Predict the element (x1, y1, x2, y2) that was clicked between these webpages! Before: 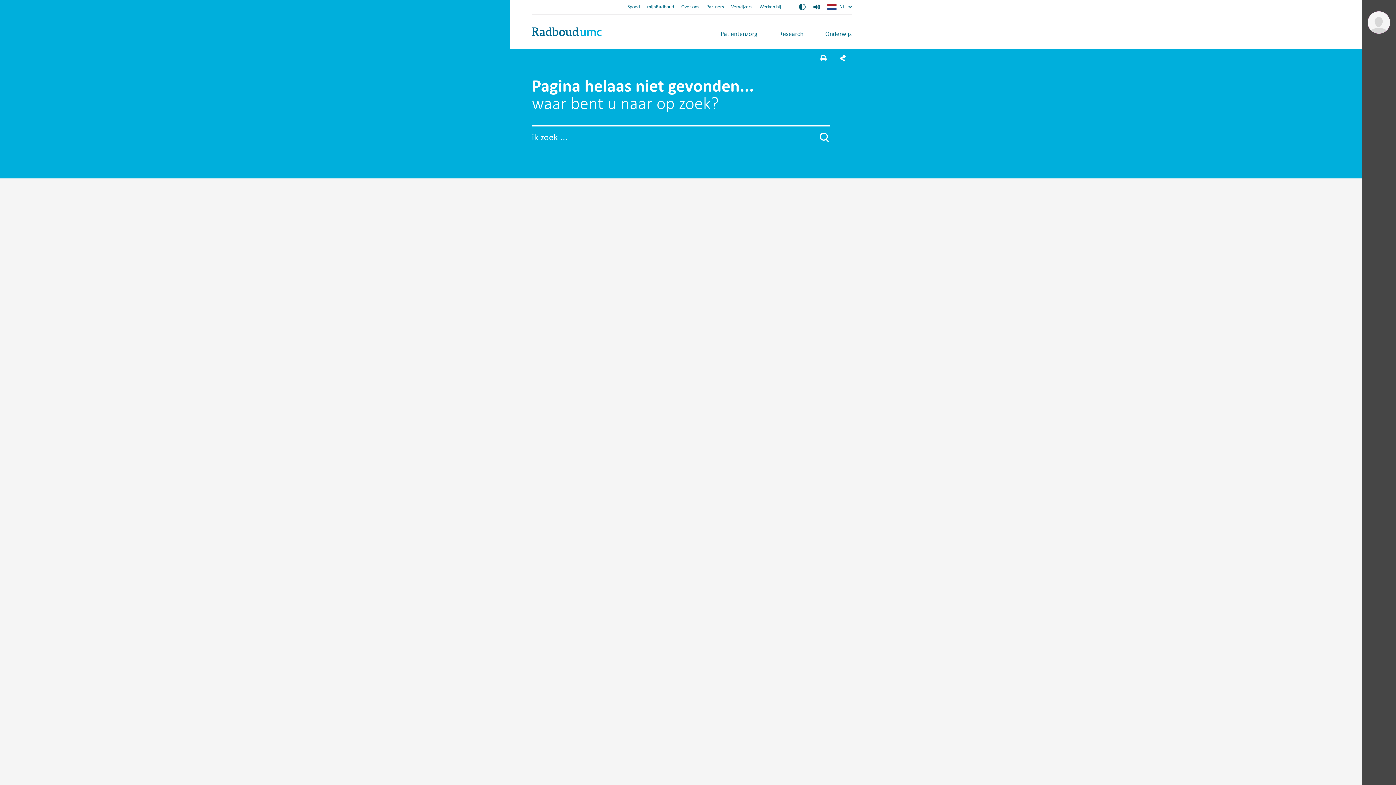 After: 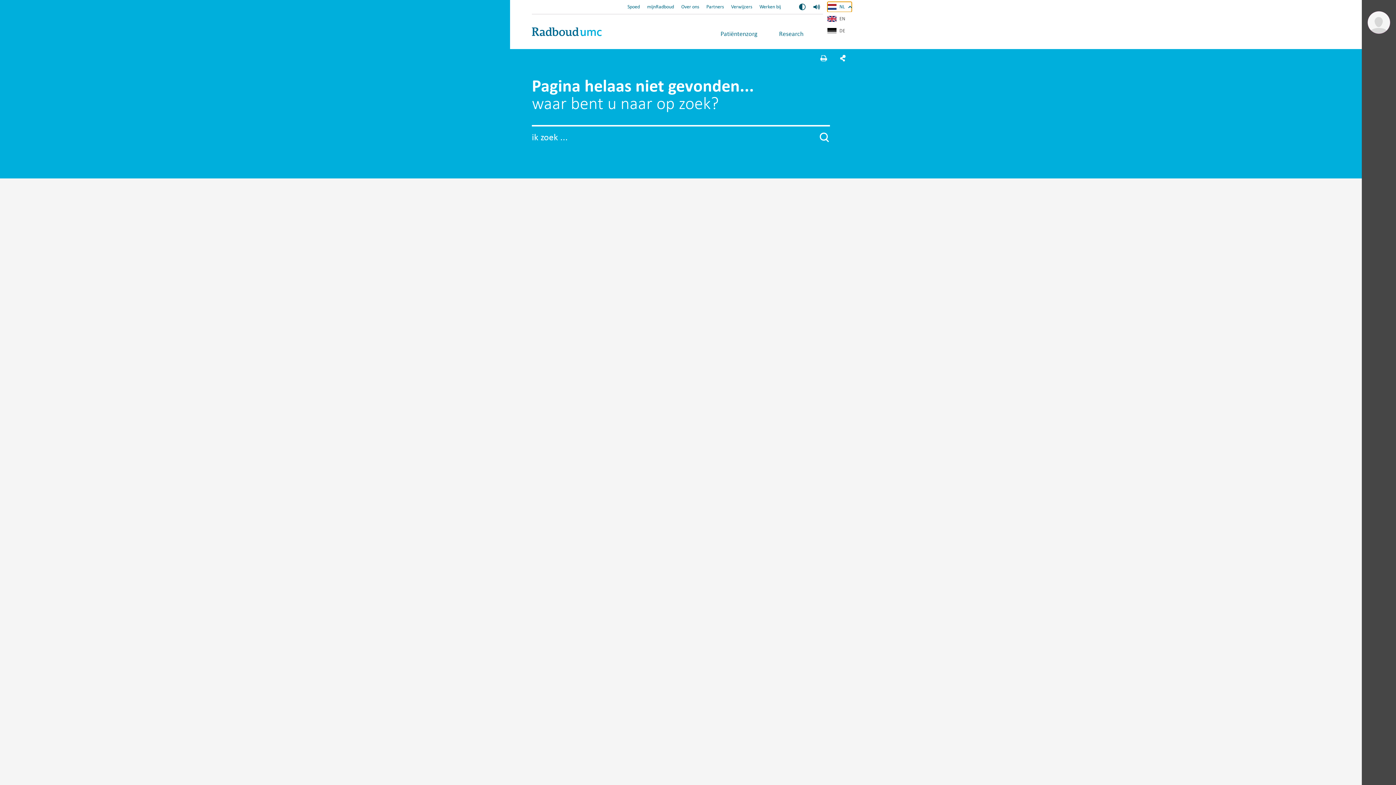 Action: bbox: (827, 1, 852, 12) label: De huidige taal is Dutch (
NL
)